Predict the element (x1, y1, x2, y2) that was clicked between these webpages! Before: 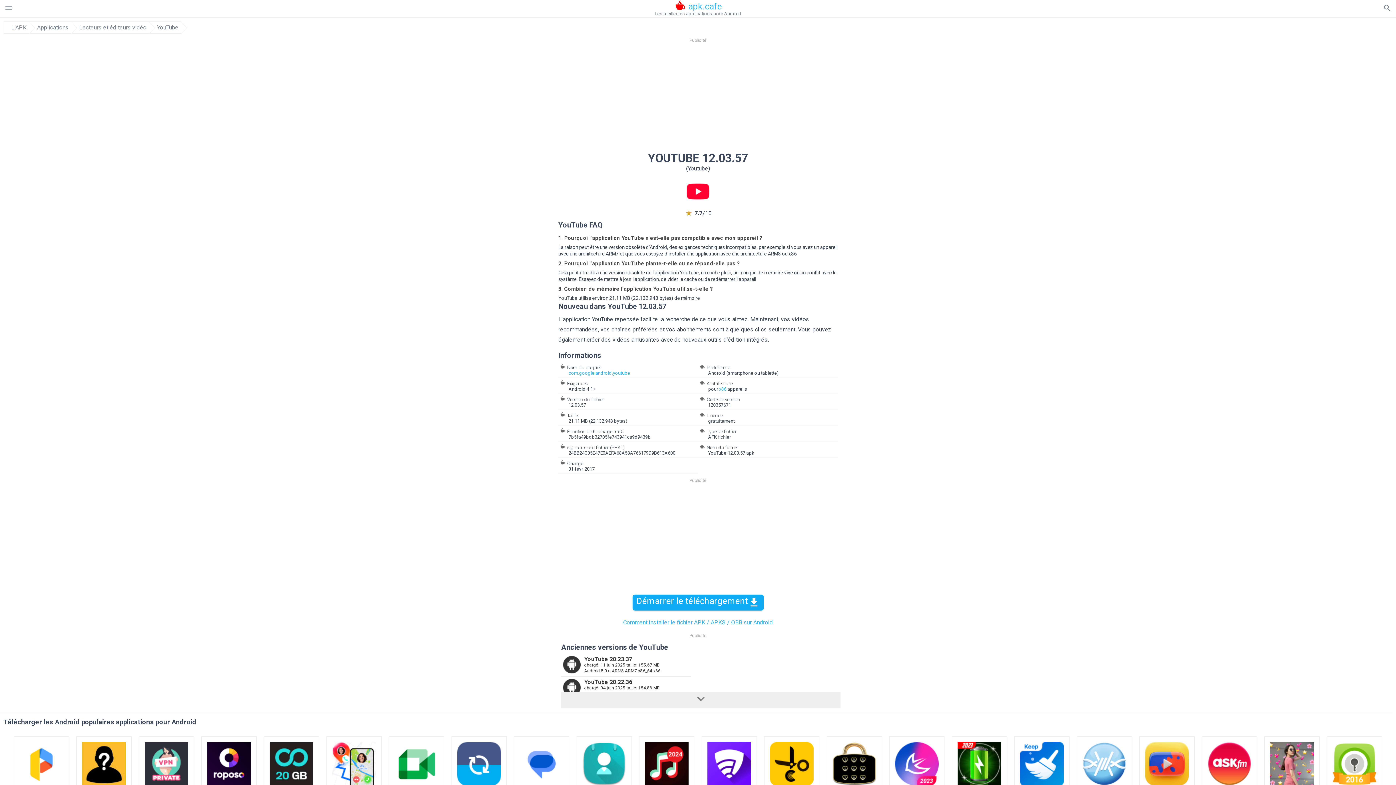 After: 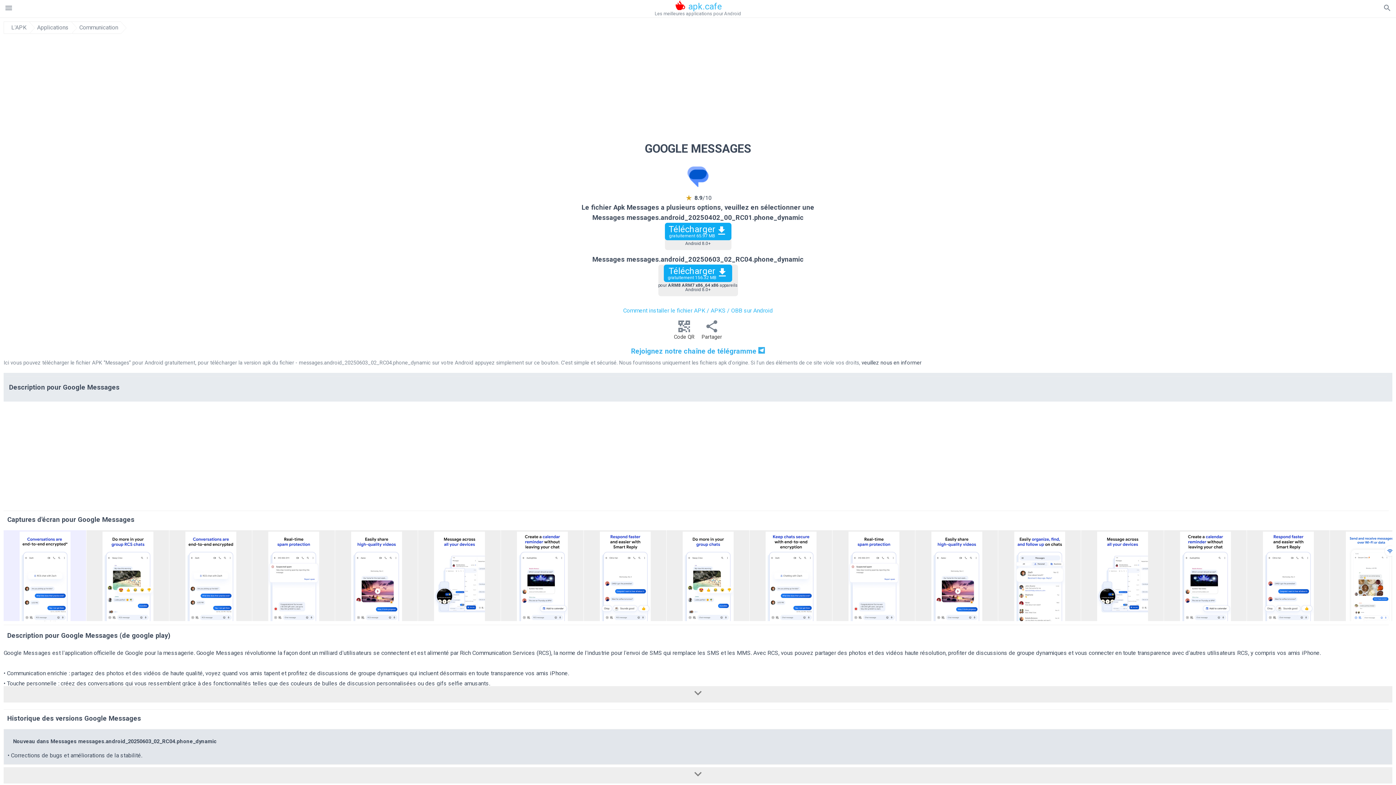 Action: bbox: (520, 780, 563, 787)